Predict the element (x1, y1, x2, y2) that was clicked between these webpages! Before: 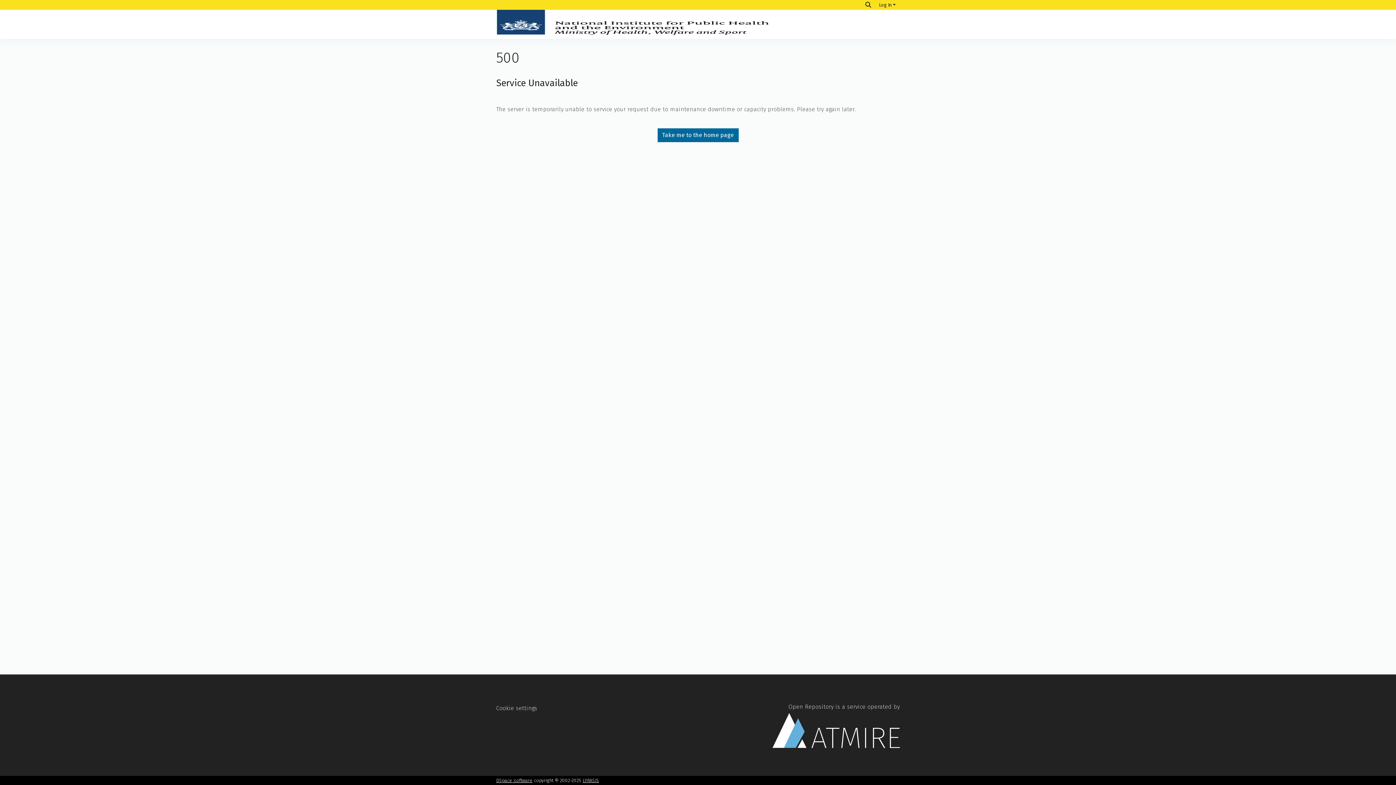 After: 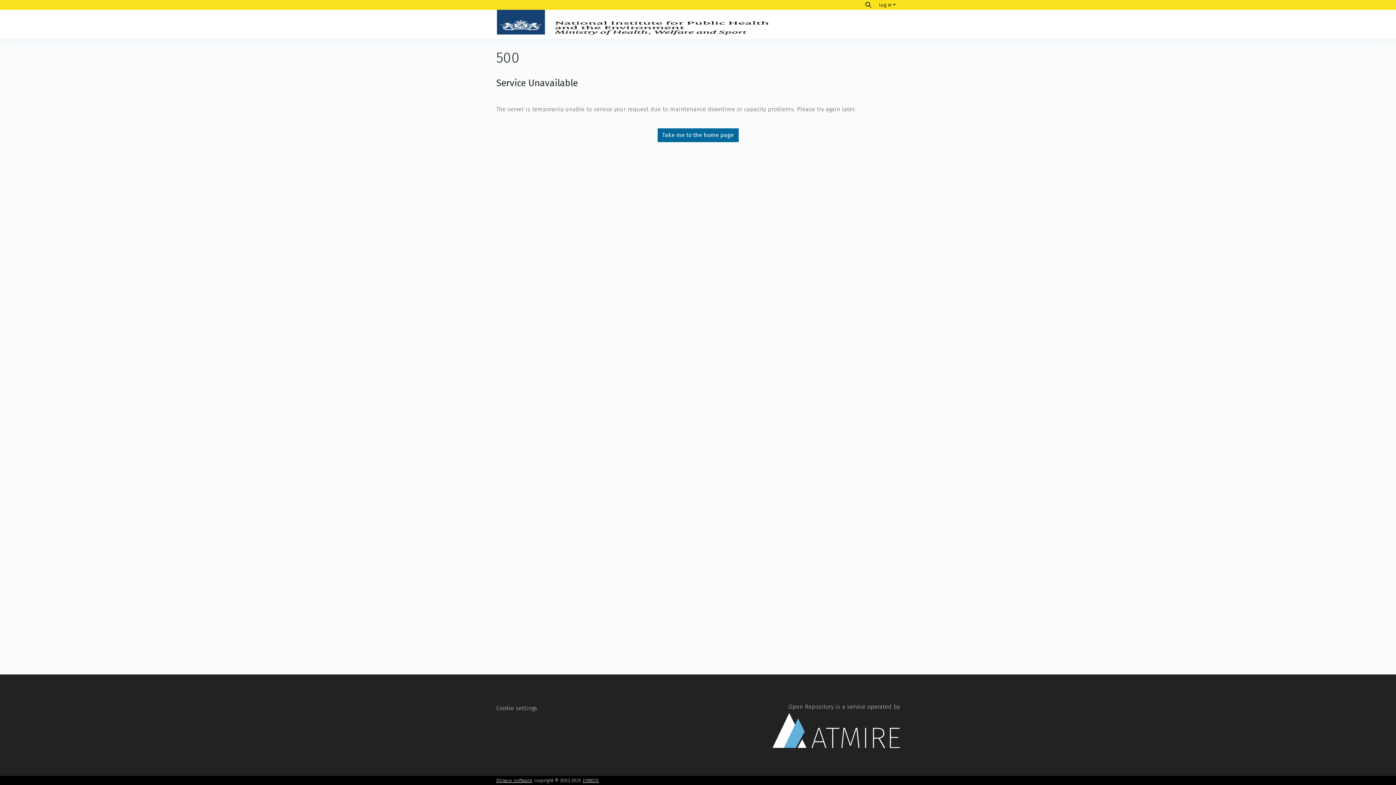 Action: bbox: (496, 9, 777, 38)